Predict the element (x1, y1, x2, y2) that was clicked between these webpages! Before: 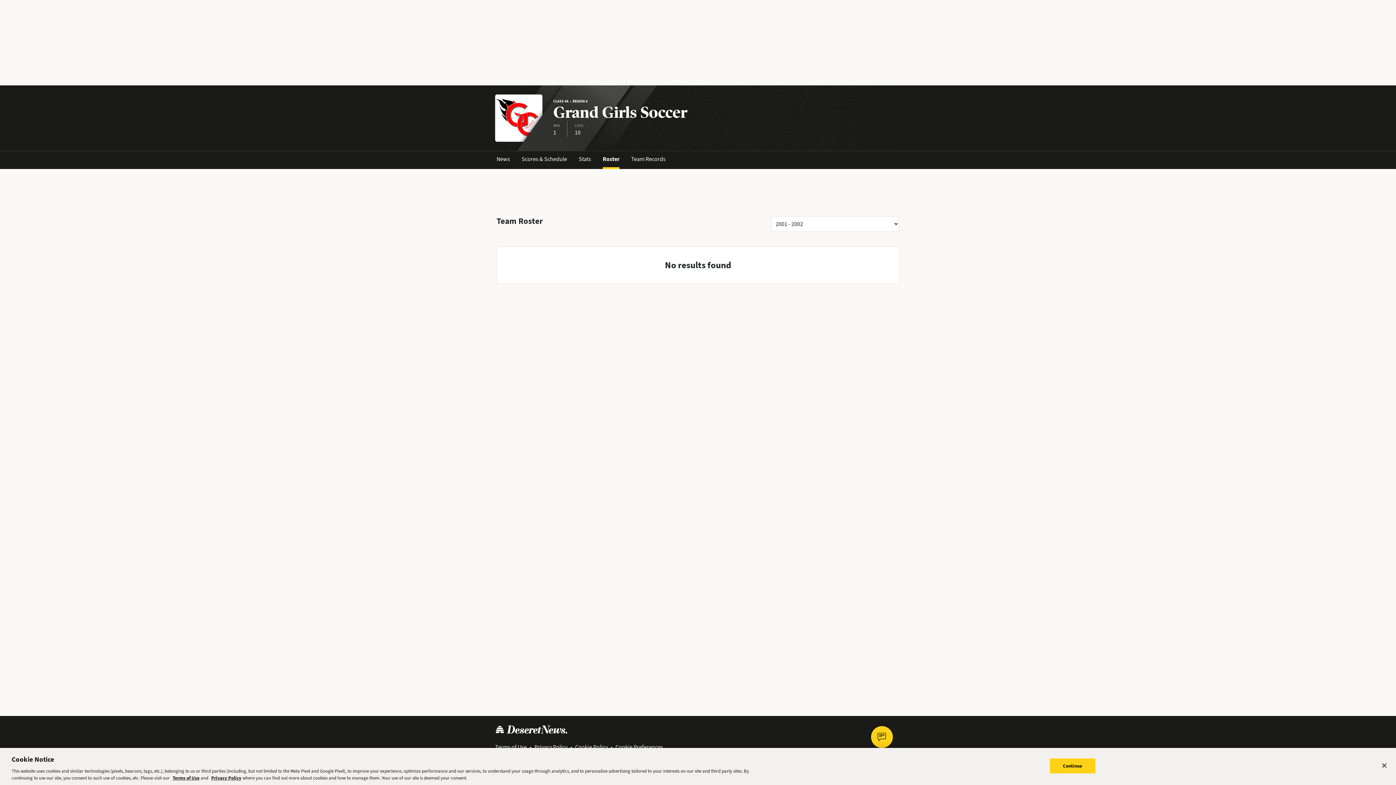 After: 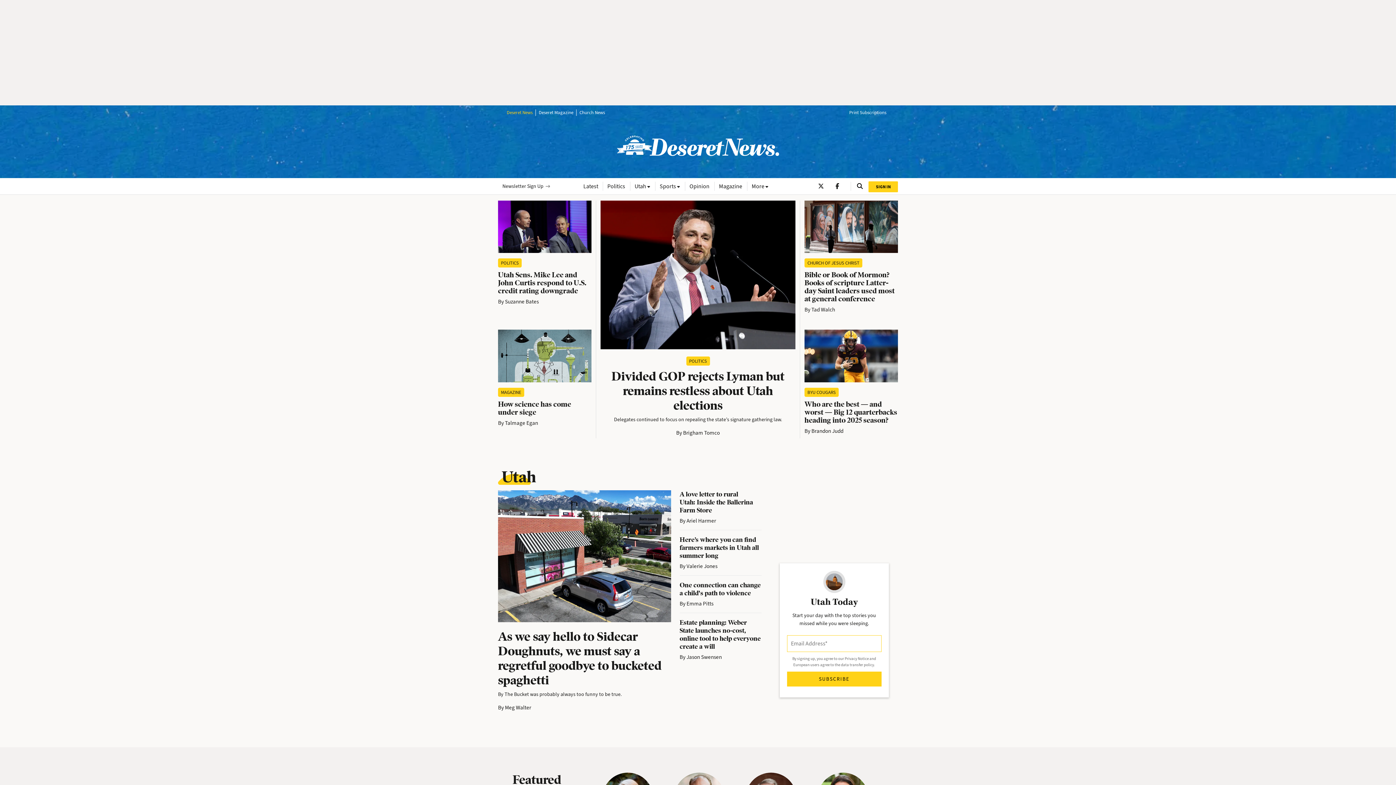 Action: bbox: (495, 725, 568, 733)